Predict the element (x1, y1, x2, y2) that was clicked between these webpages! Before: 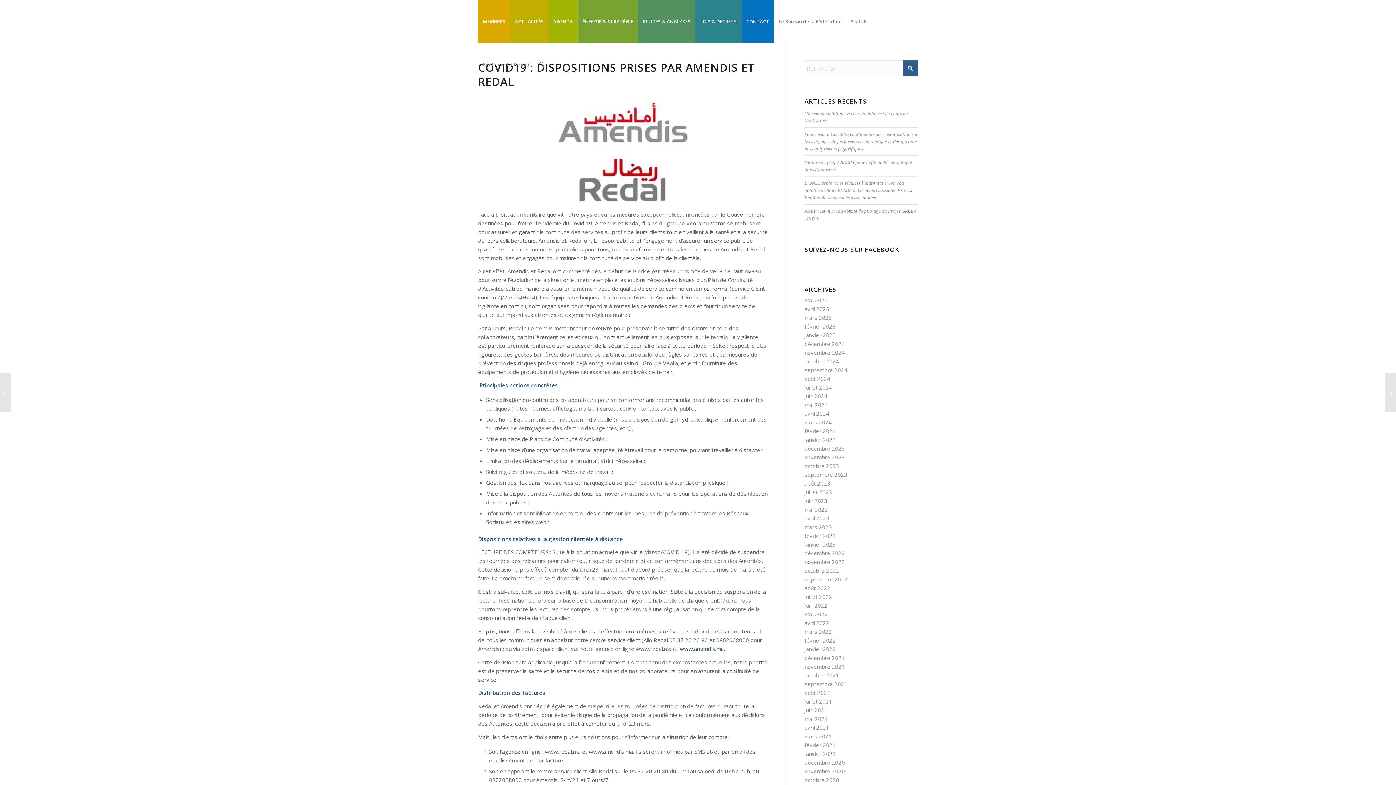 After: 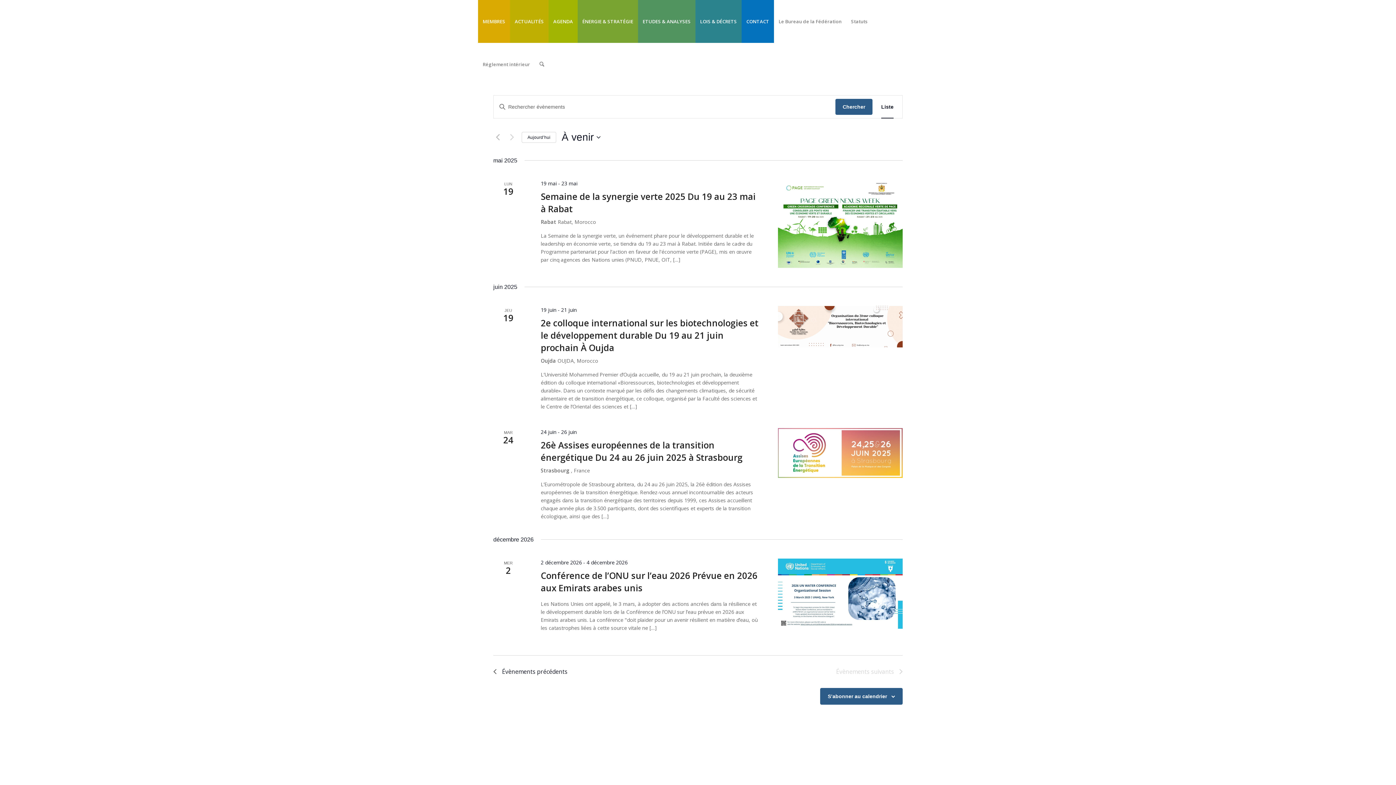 Action: bbox: (548, 0, 577, 42) label: AGENDA